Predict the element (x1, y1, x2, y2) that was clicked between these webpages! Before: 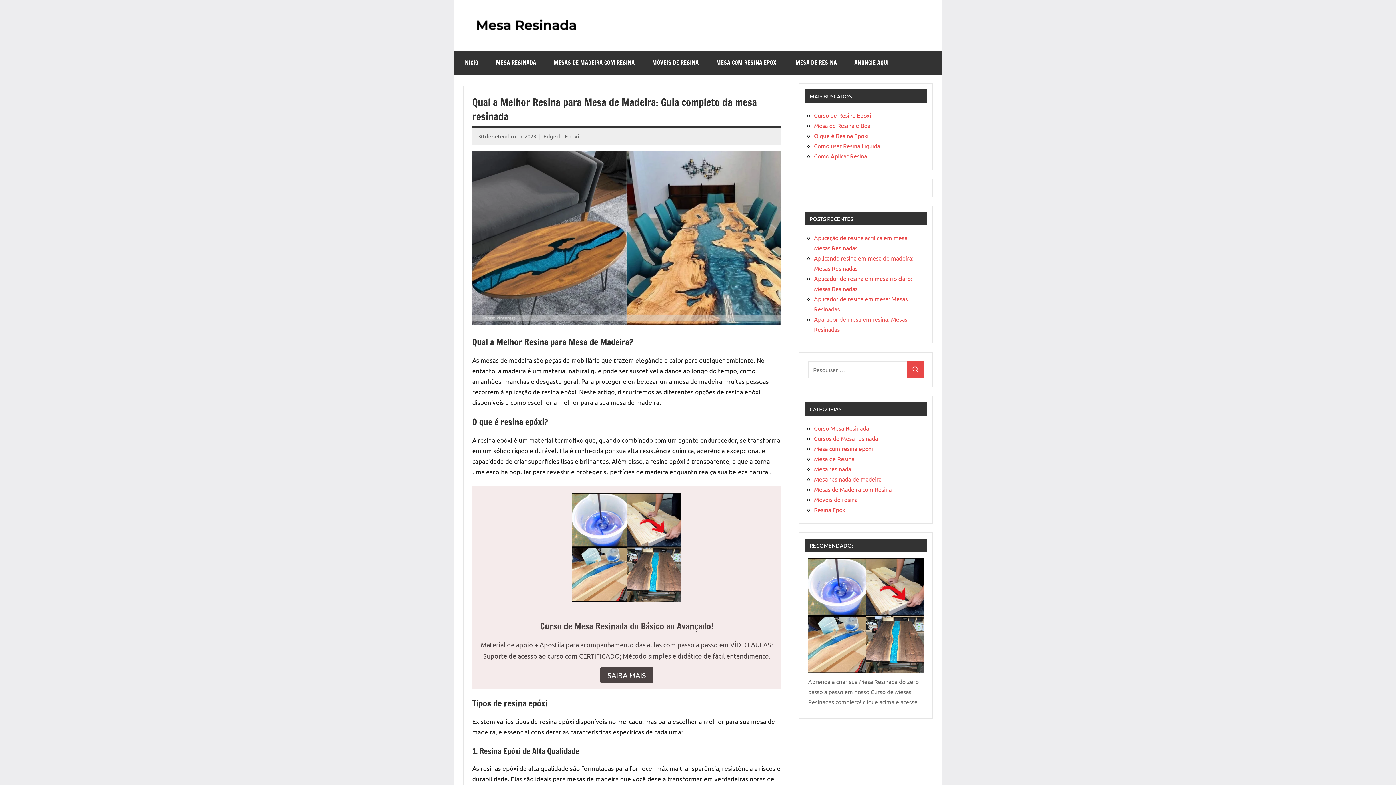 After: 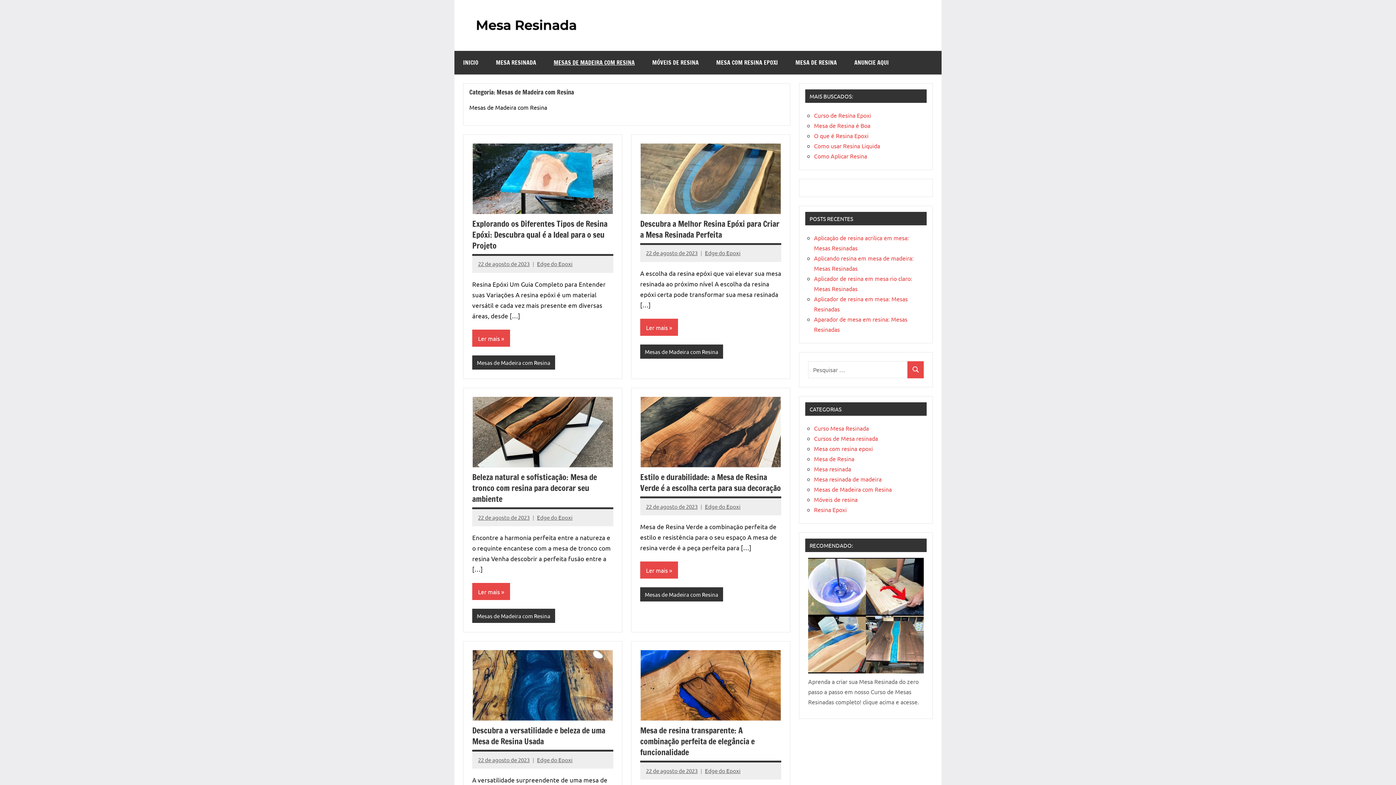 Action: label: MESAS DE MADEIRA COM RESINA bbox: (545, 50, 643, 74)